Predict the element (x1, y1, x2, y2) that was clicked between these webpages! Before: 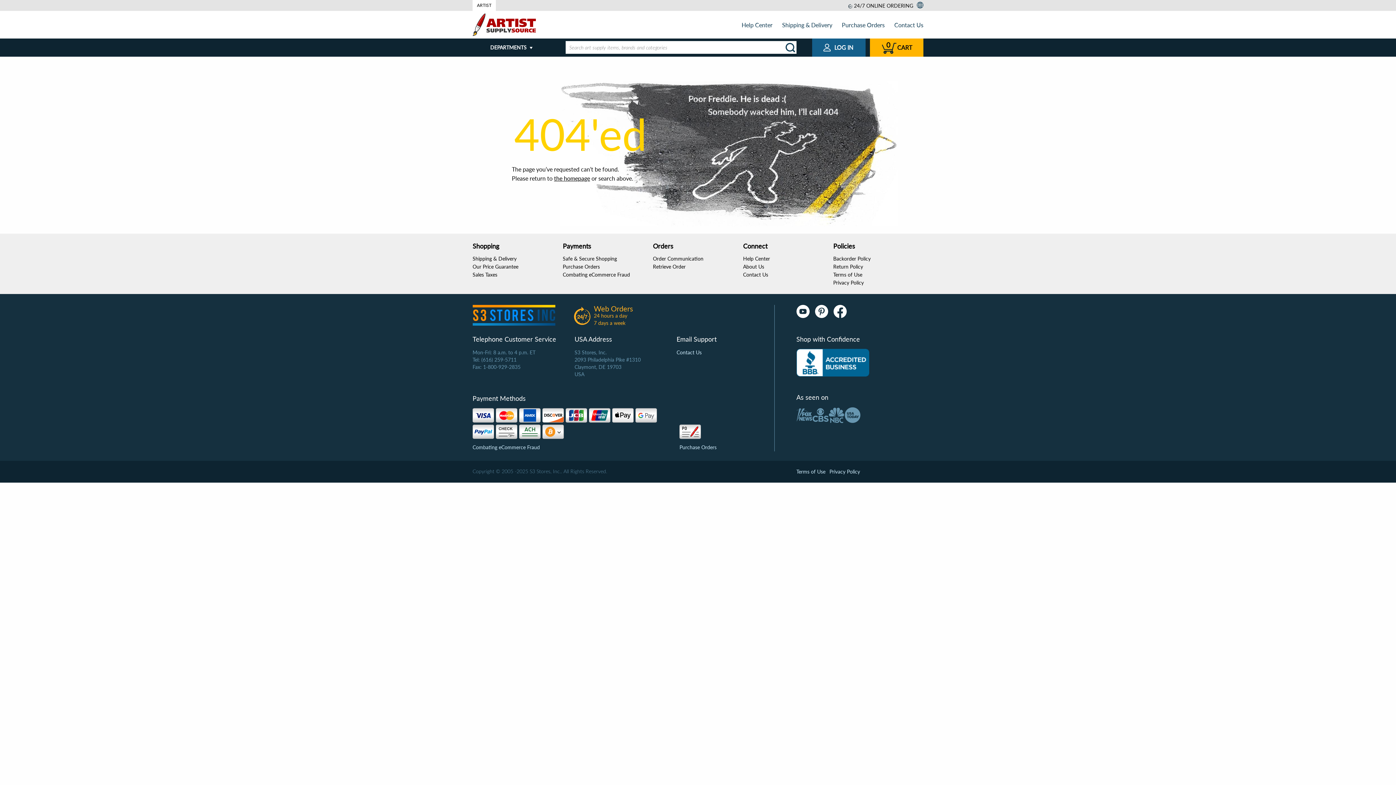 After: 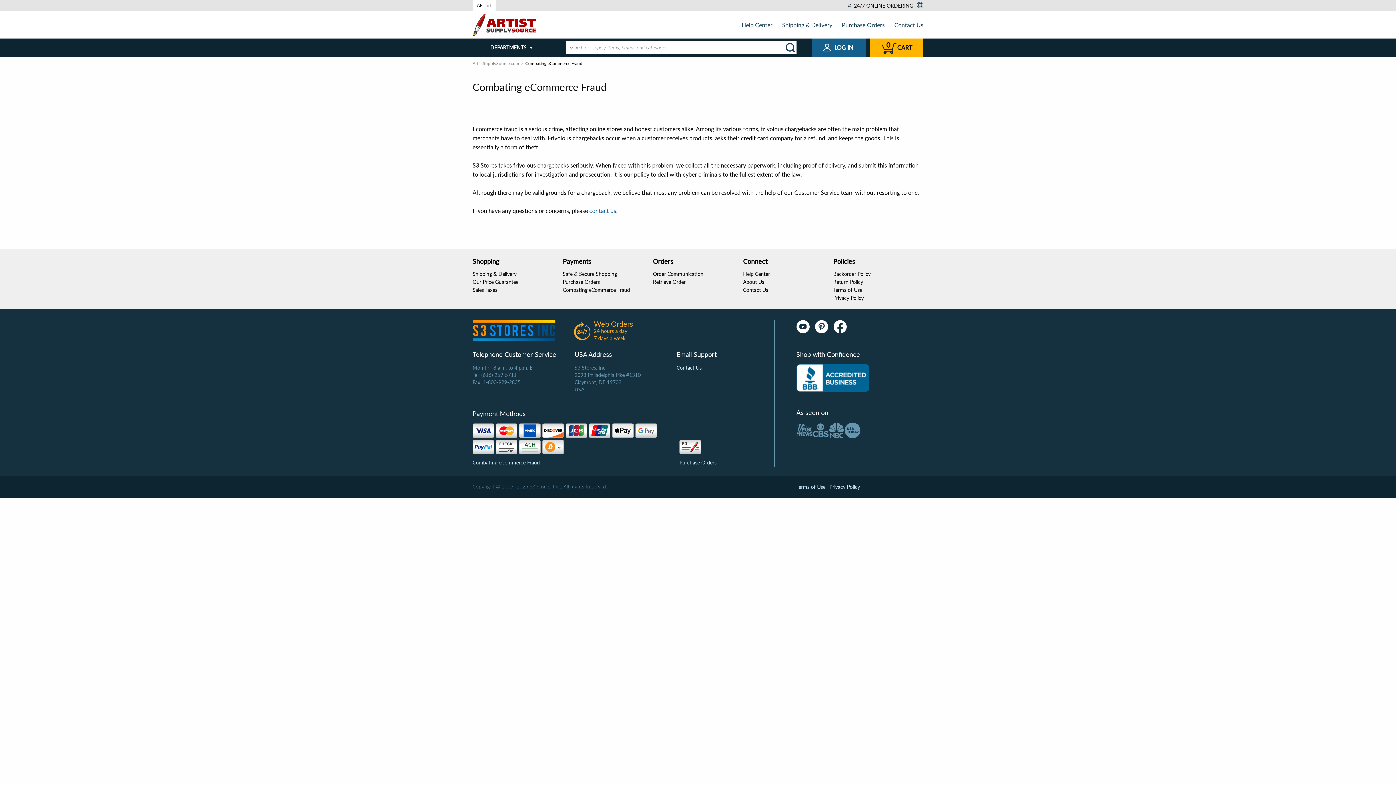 Action: label: Combating eCommerce Fraud bbox: (562, 271, 630, 277)